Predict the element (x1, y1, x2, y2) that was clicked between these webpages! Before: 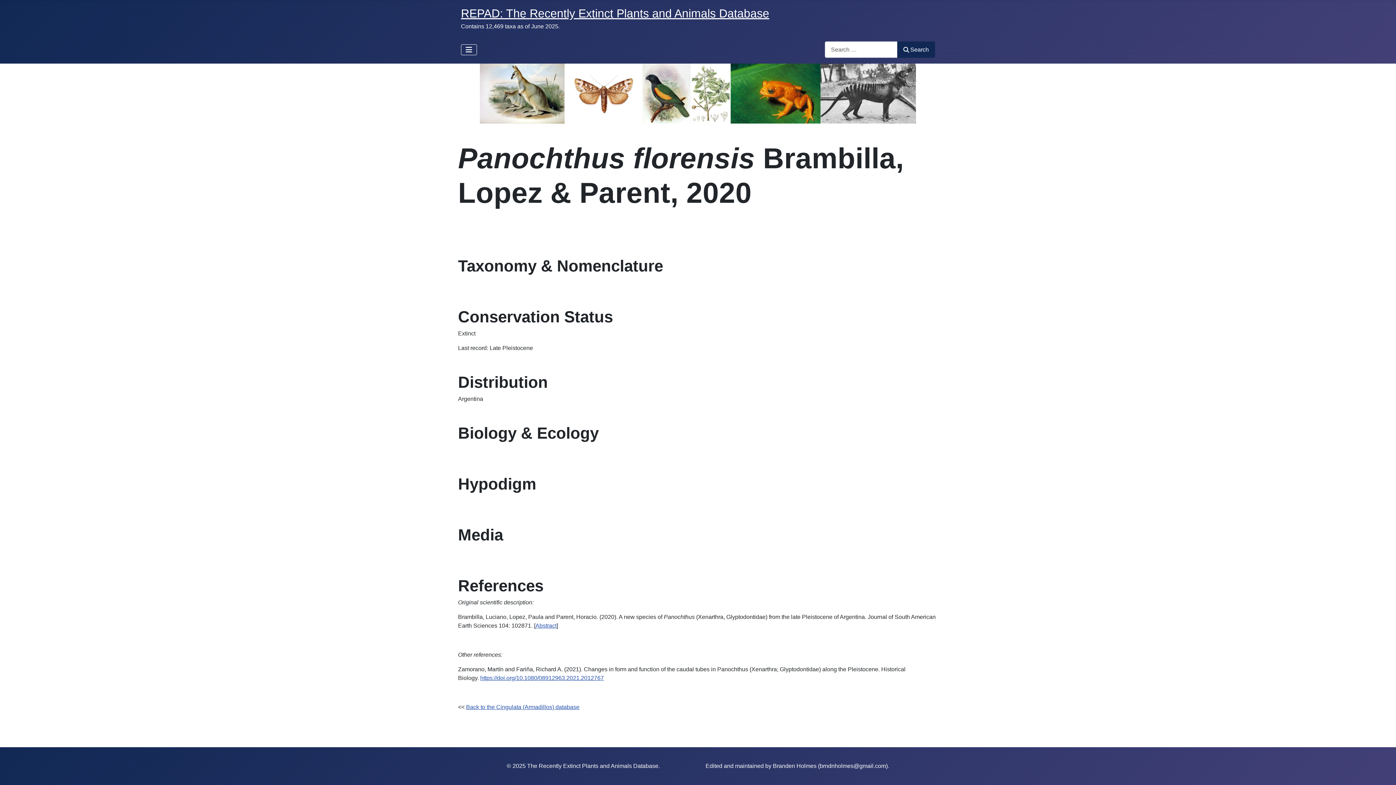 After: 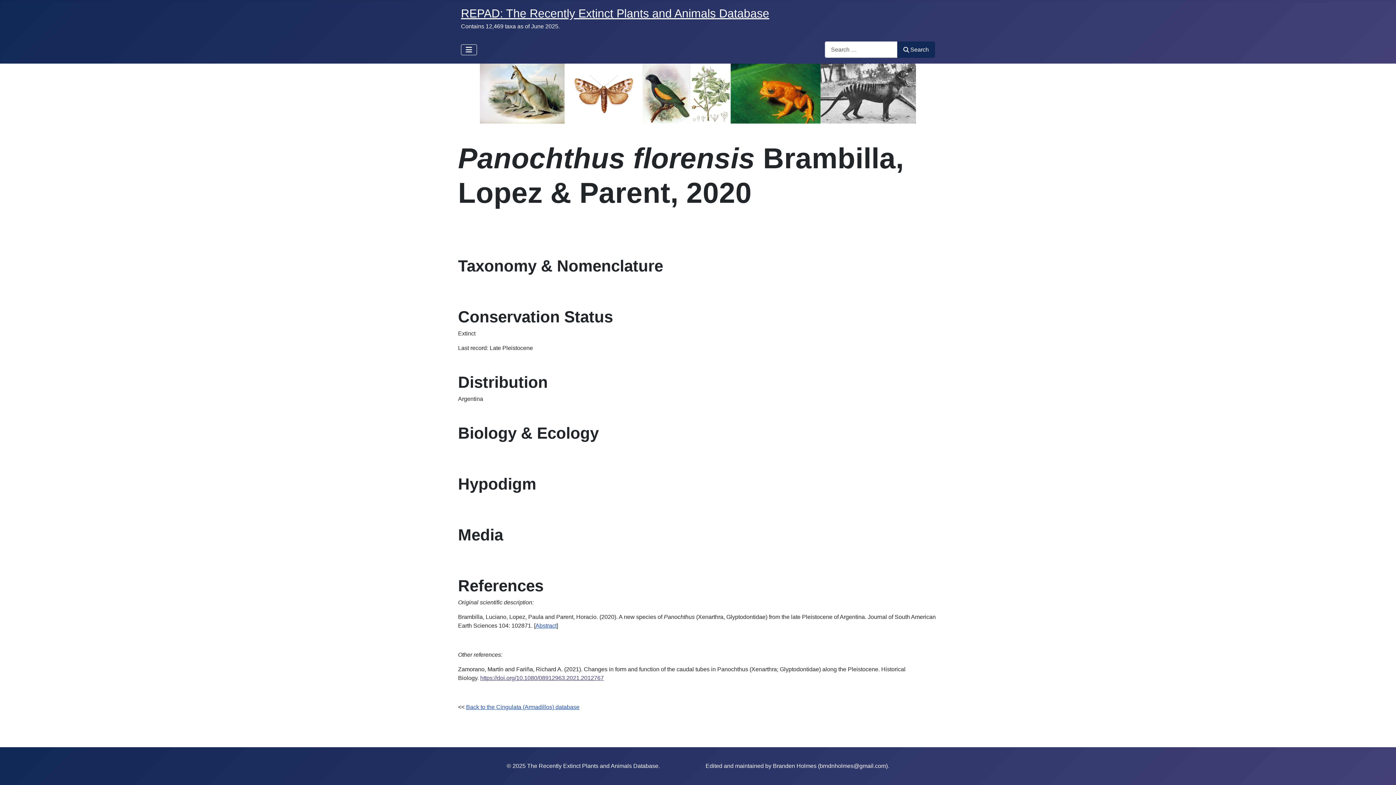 Action: bbox: (480, 675, 604, 681) label: https://doi.org/10.1080/08912963.2021.2012767